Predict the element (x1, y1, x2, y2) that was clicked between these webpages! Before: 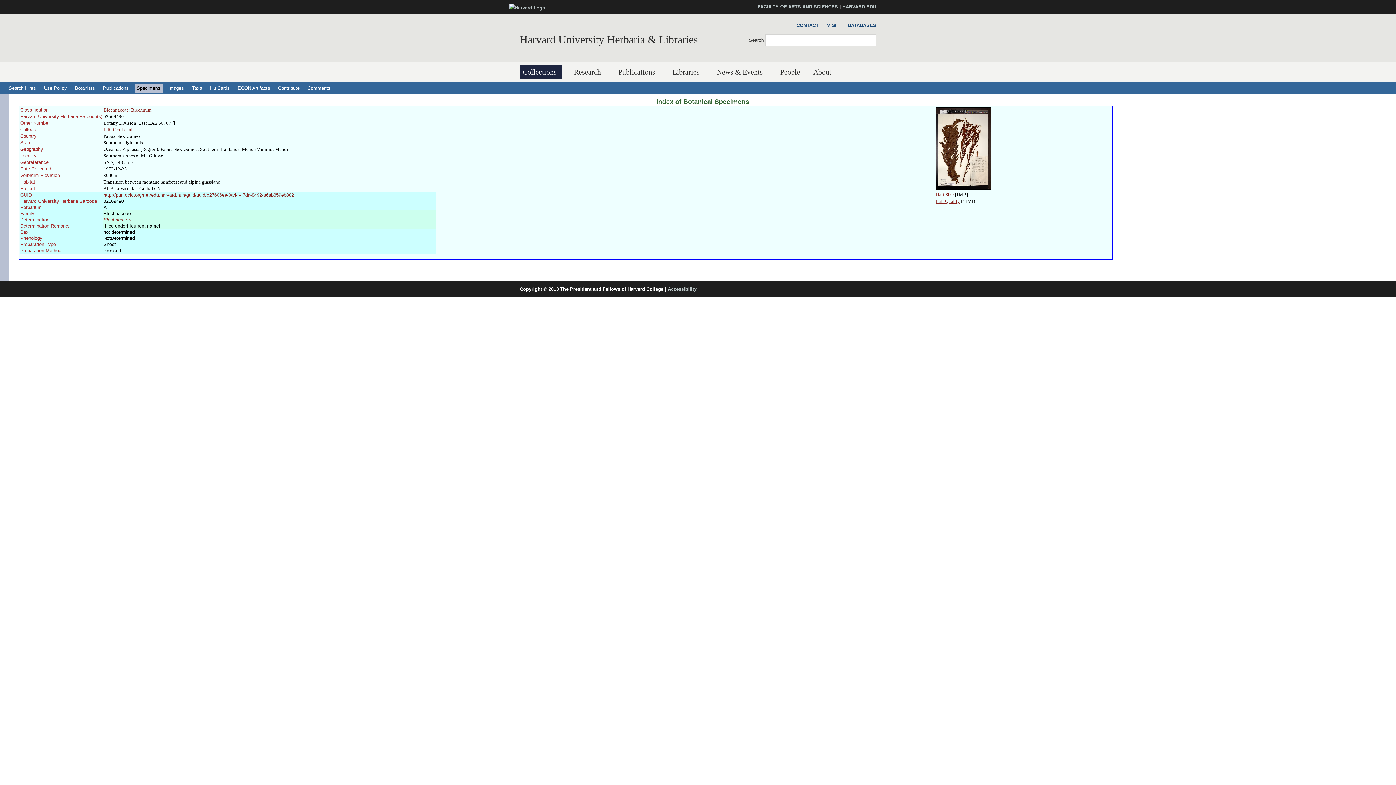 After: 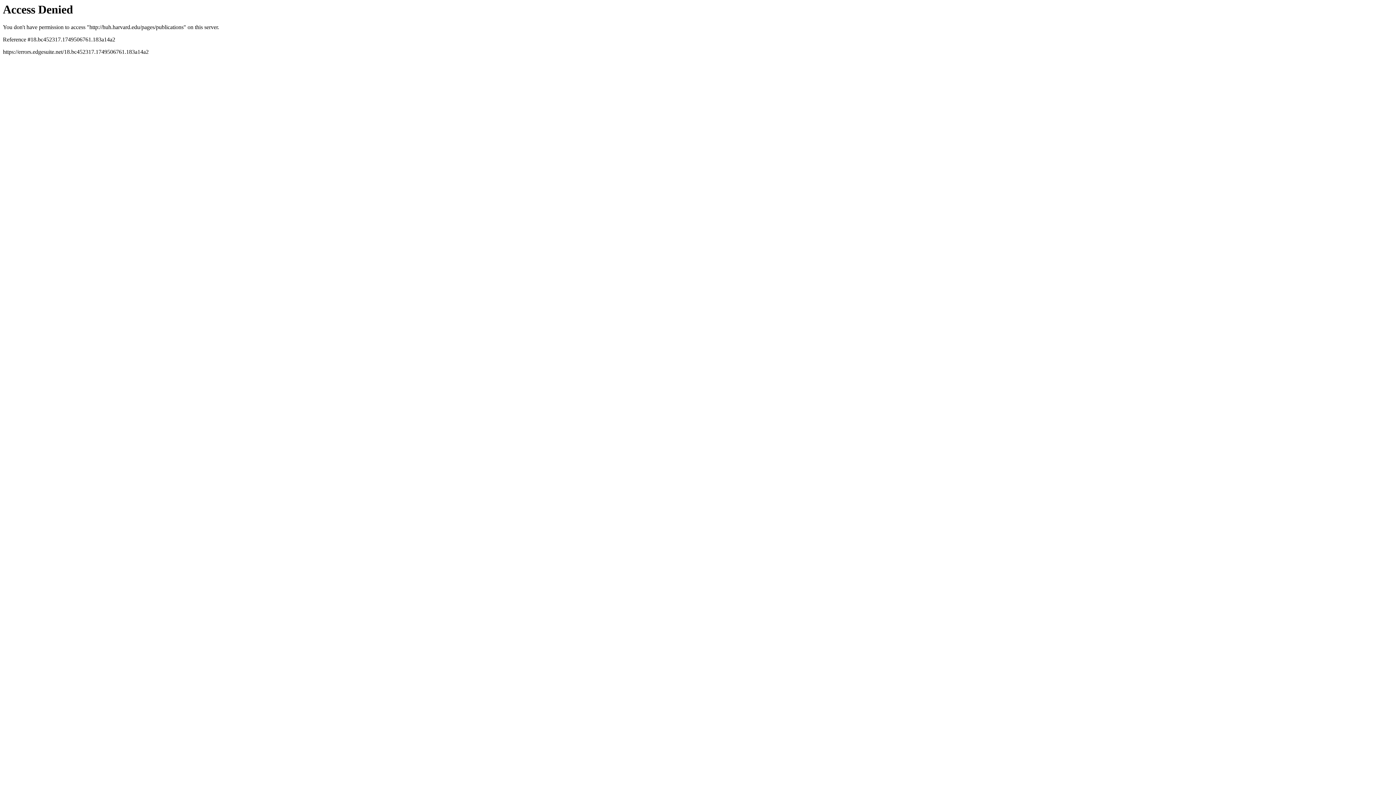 Action: label: Publications bbox: (615, 65, 660, 79)